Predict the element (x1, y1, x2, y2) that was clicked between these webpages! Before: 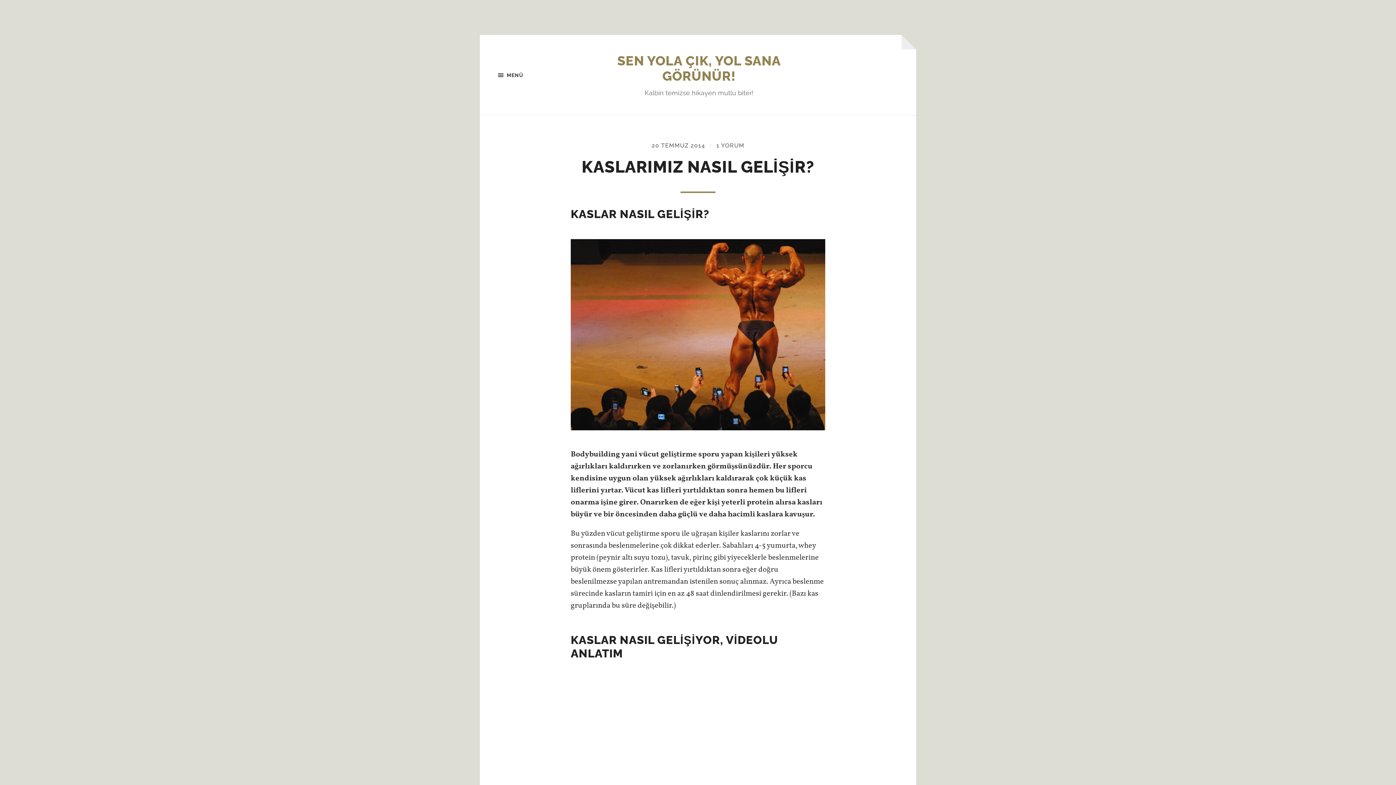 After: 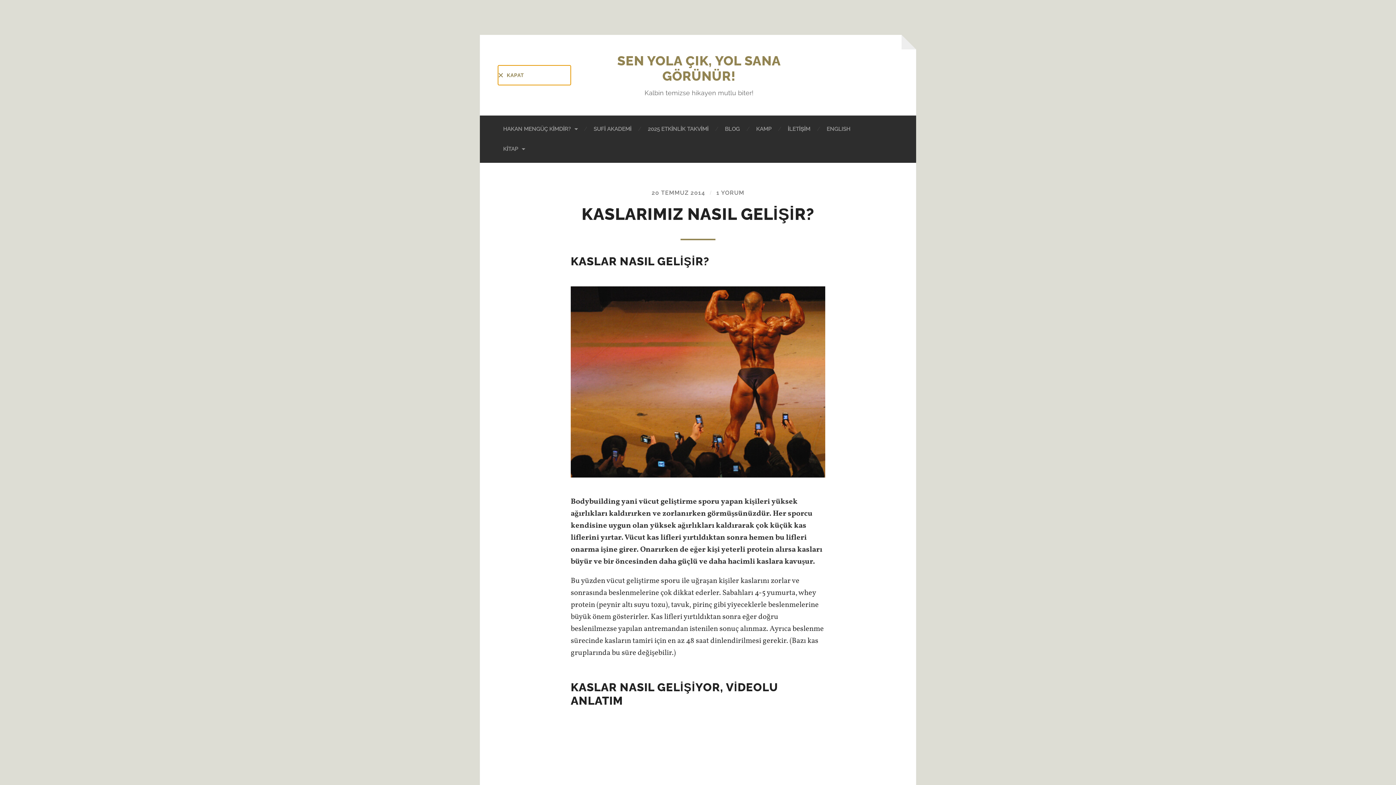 Action: label: MENÜ bbox: (498, 65, 570, 84)